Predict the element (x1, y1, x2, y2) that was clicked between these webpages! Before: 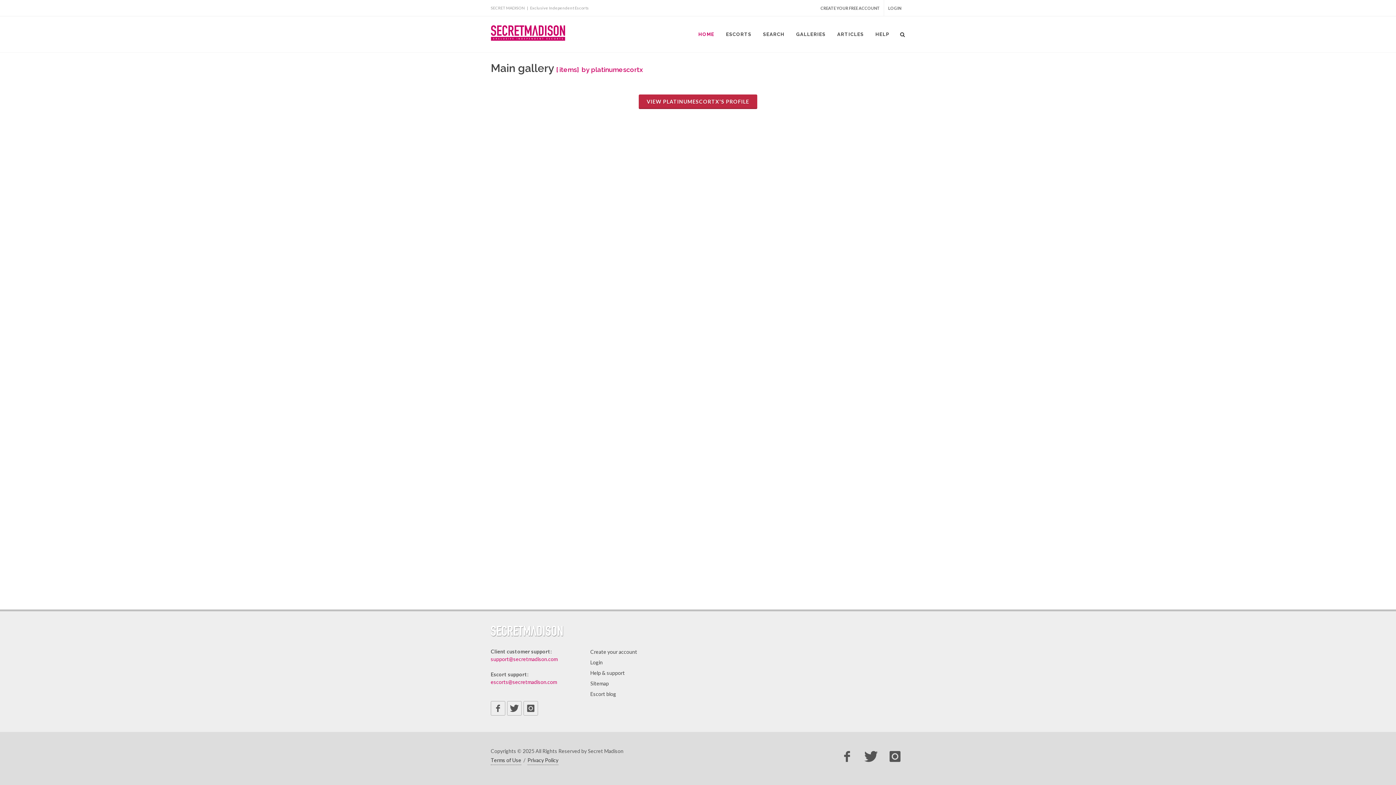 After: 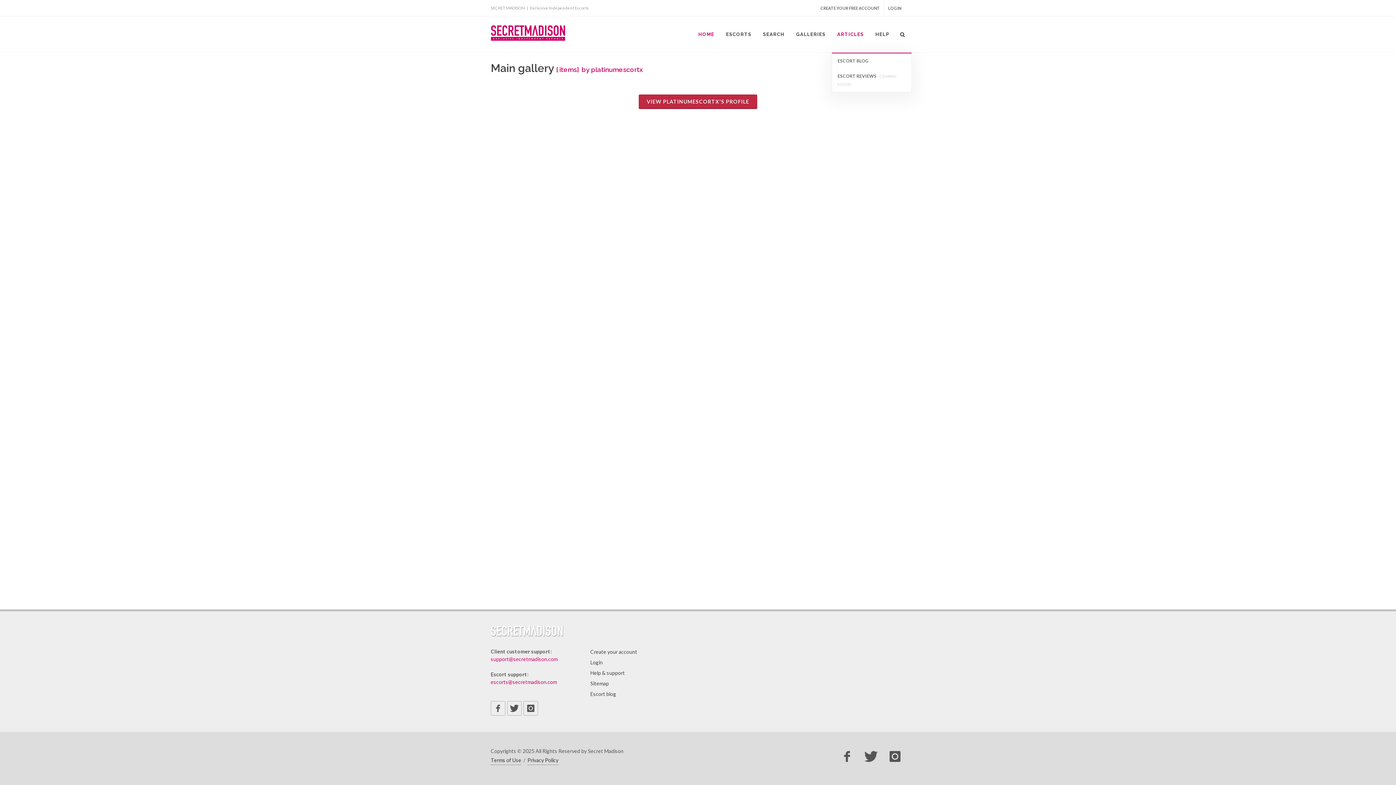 Action: label: ARTICLES bbox: (832, 16, 869, 52)